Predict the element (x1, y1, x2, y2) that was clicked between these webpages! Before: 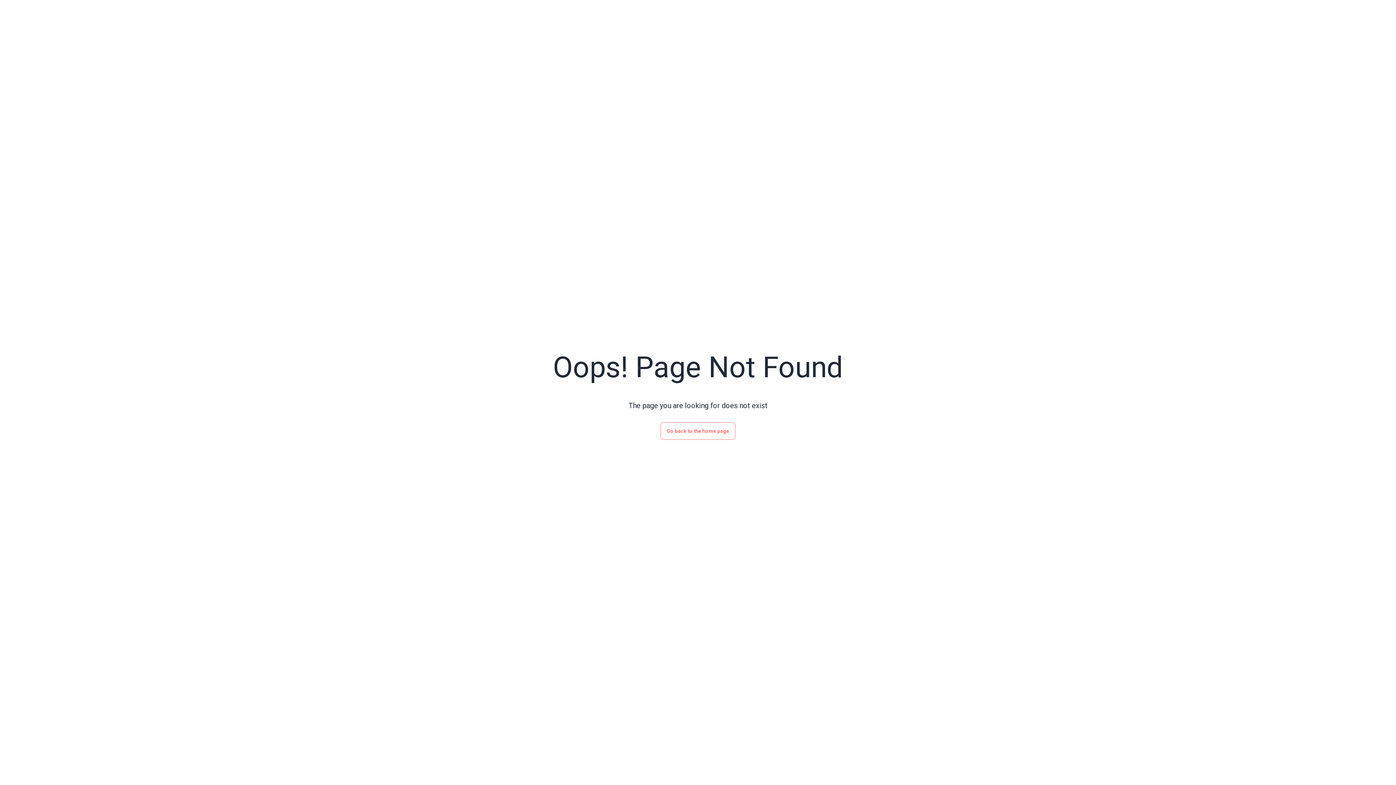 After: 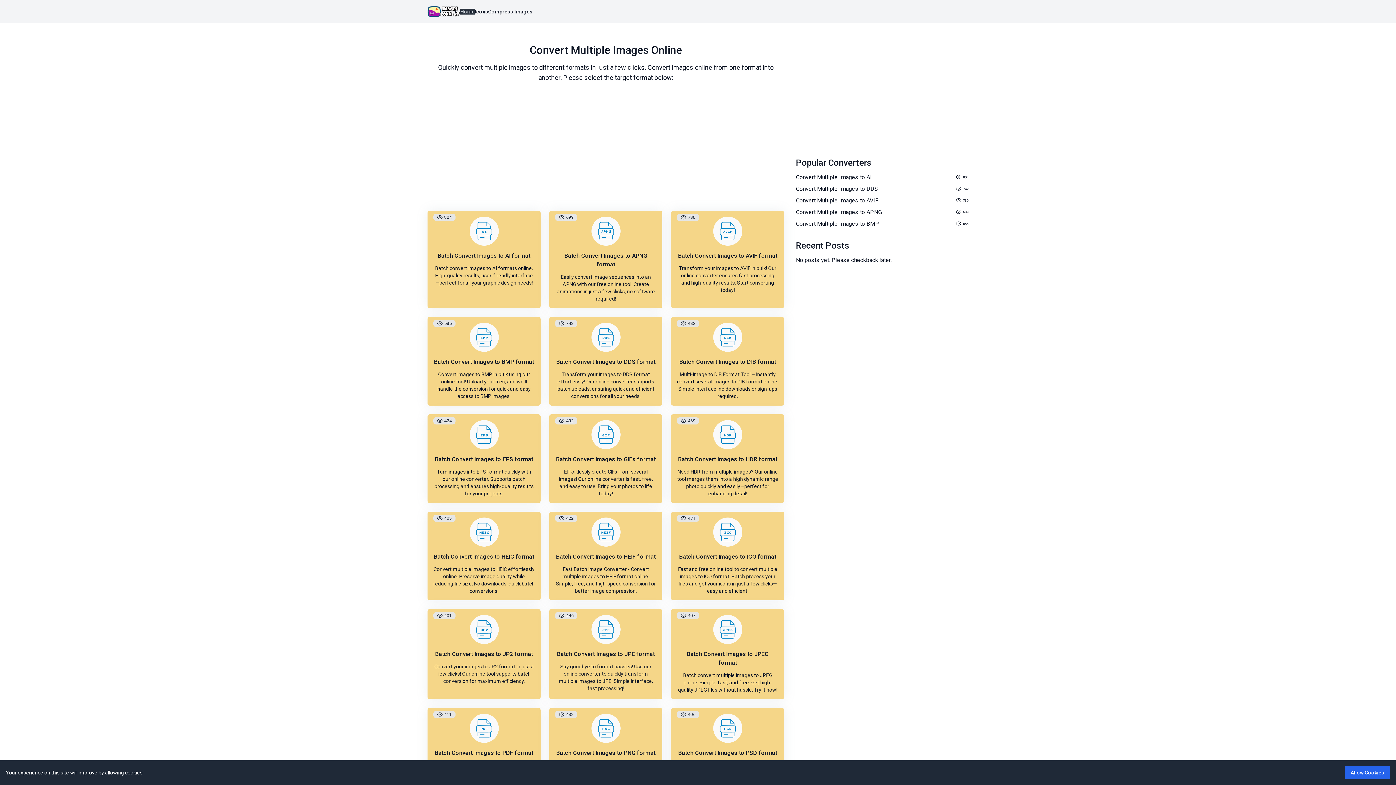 Action: label: Go back to the home page bbox: (660, 422, 735, 439)